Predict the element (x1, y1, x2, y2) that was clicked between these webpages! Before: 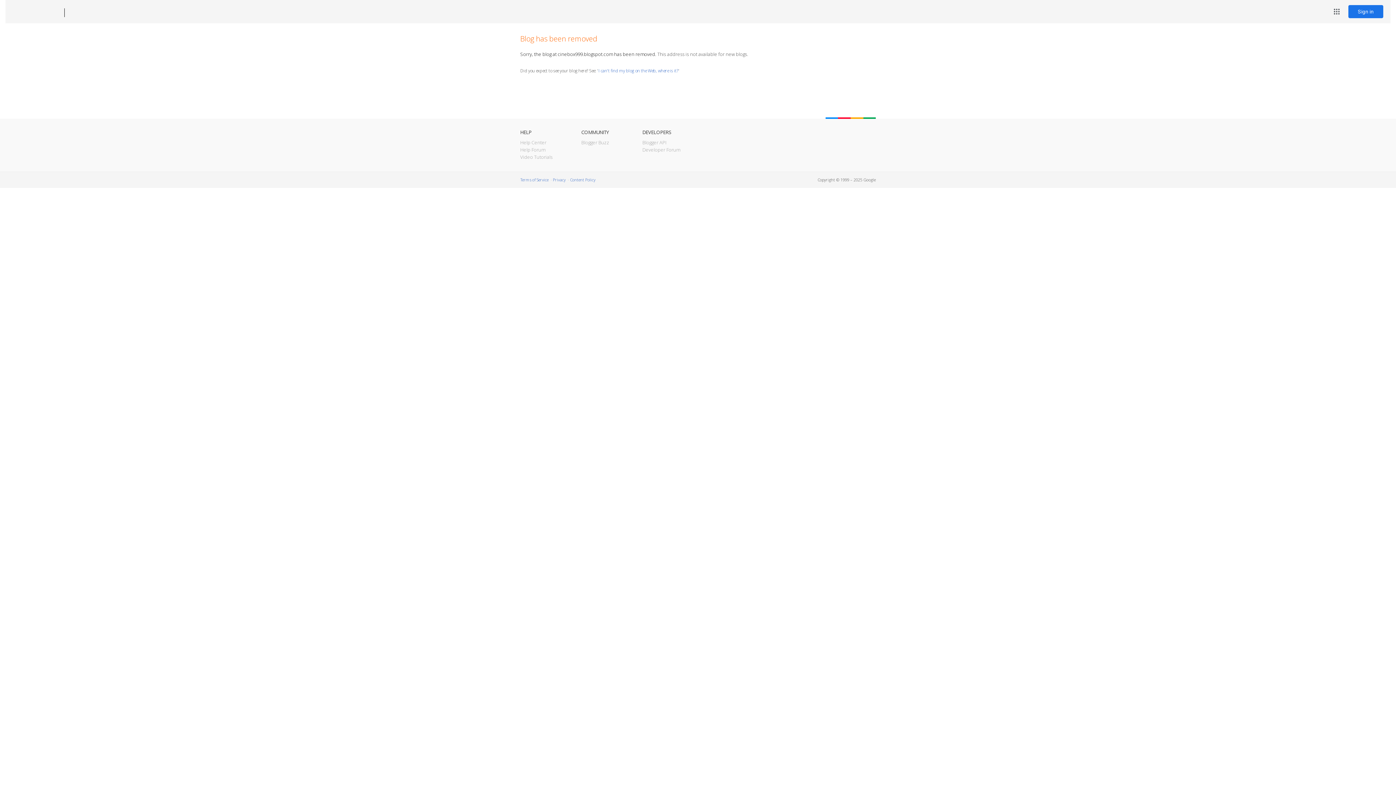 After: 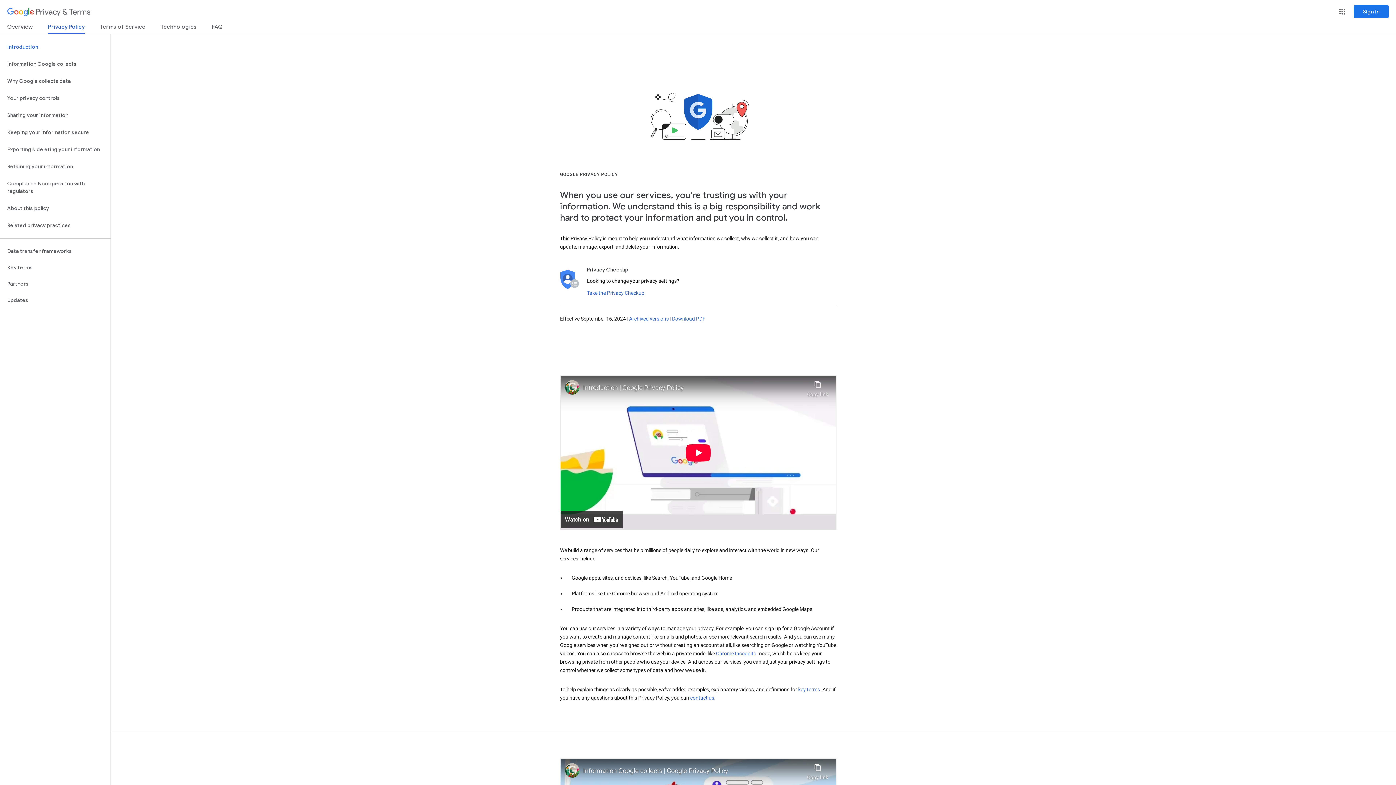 Action: label: Privacy bbox: (553, 177, 565, 182)